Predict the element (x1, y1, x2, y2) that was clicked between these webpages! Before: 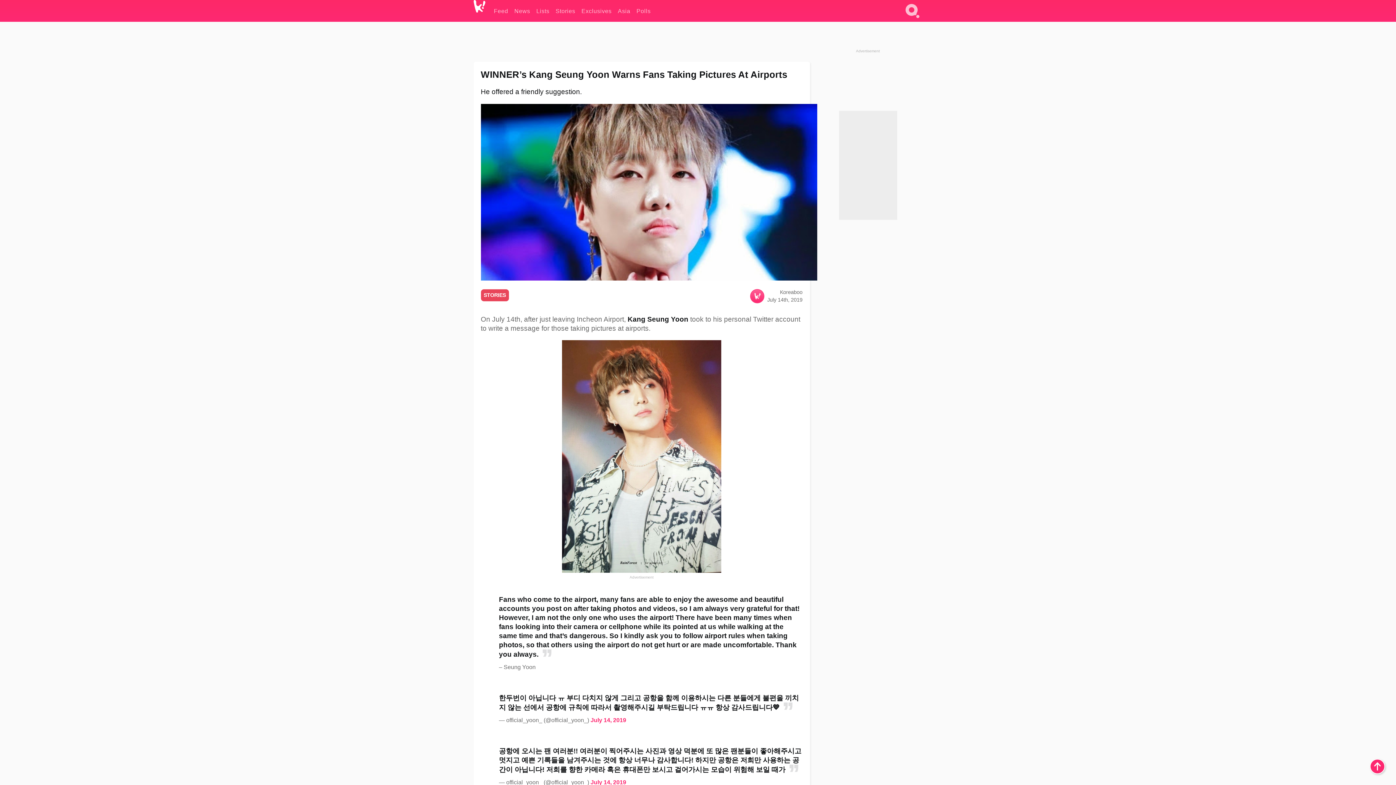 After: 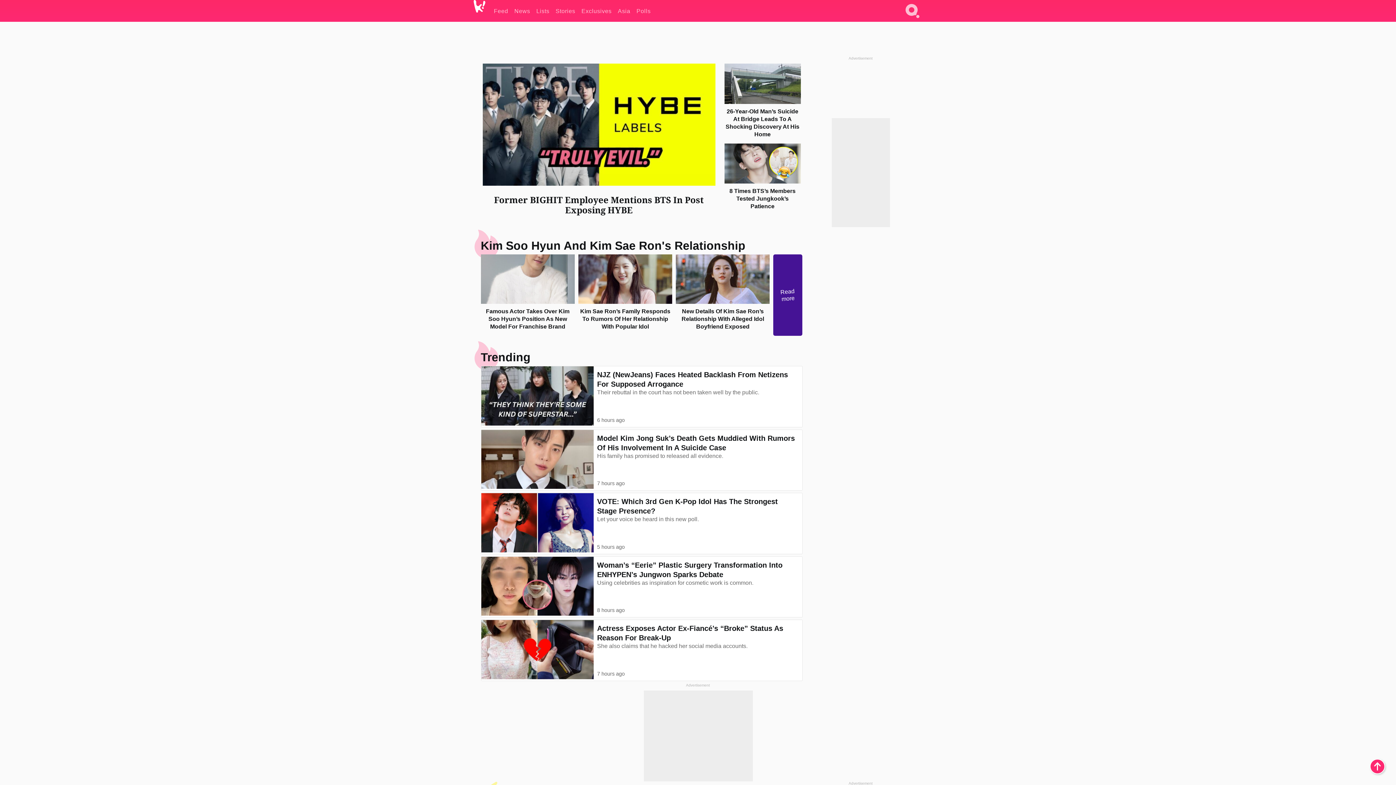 Action: bbox: (473, 0, 494, 23)